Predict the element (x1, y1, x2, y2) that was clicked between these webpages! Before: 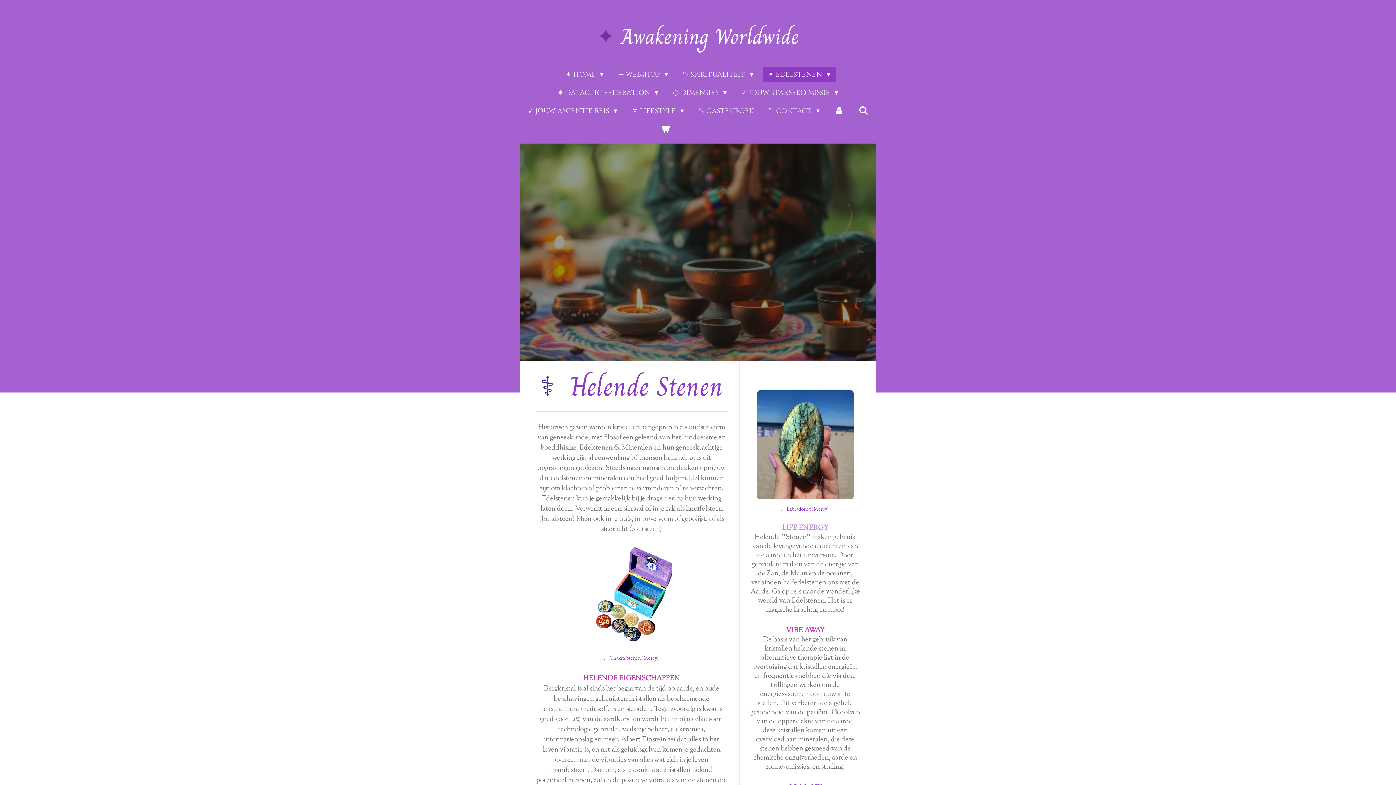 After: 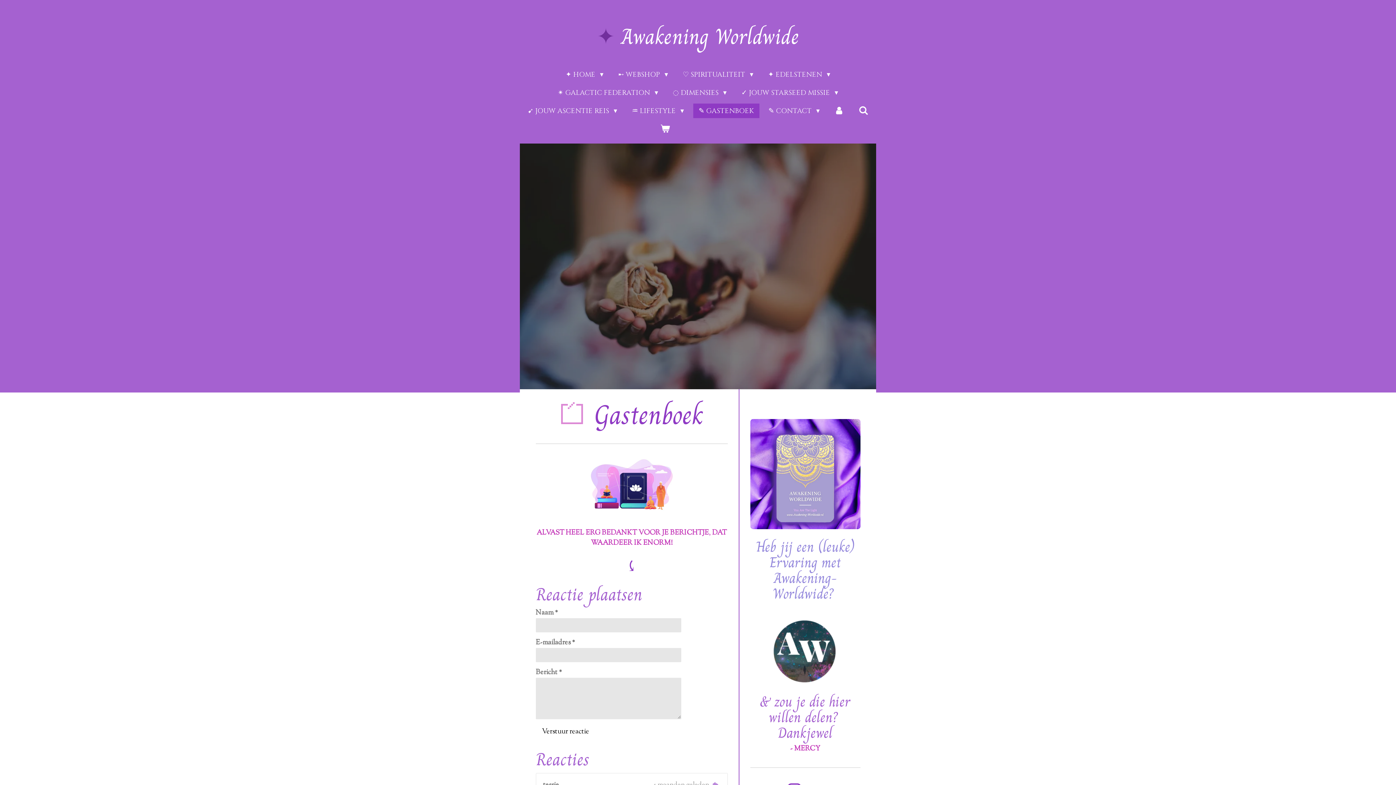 Action: bbox: (693, 103, 759, 118) label: ✎ GASTENBOEK